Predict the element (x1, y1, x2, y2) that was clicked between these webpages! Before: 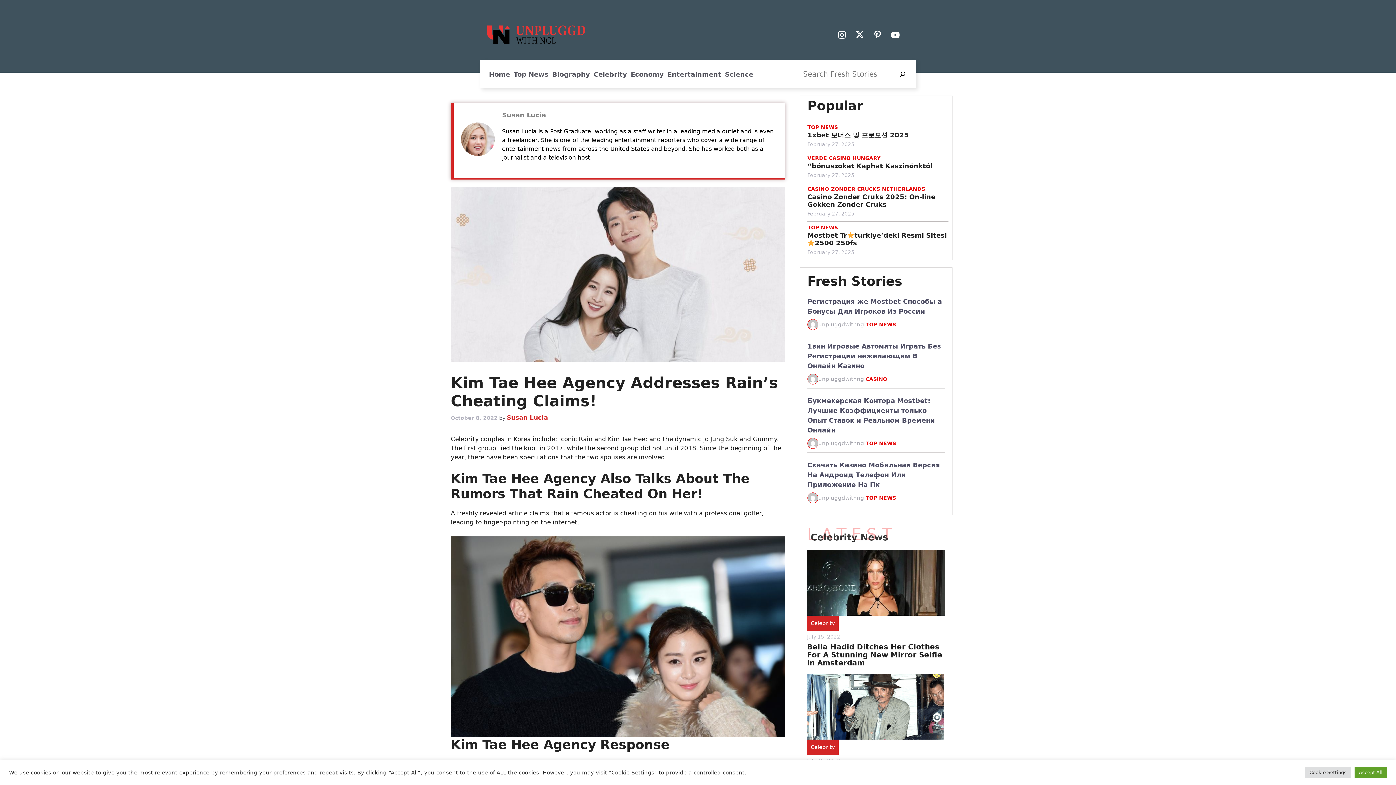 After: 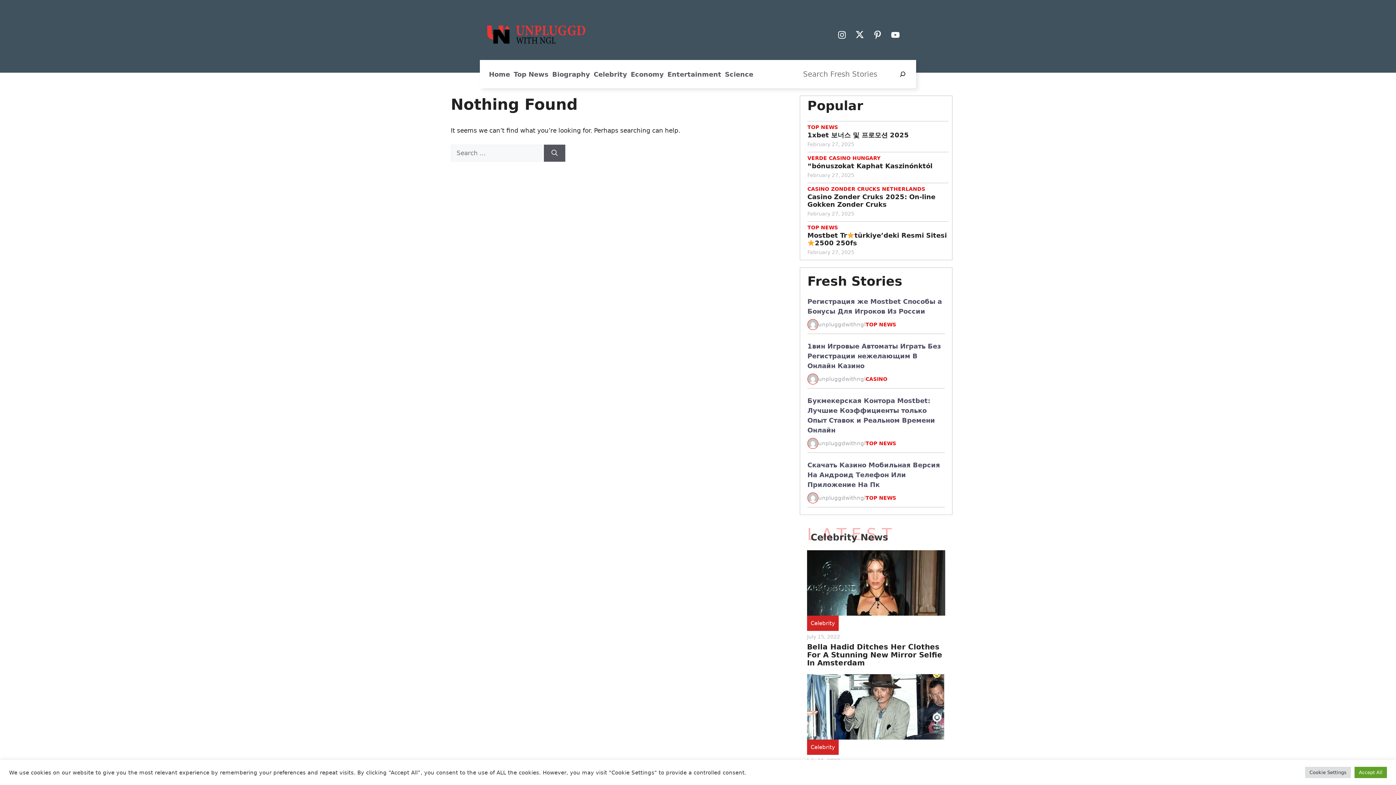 Action: label: Science bbox: (725, 69, 753, 79)